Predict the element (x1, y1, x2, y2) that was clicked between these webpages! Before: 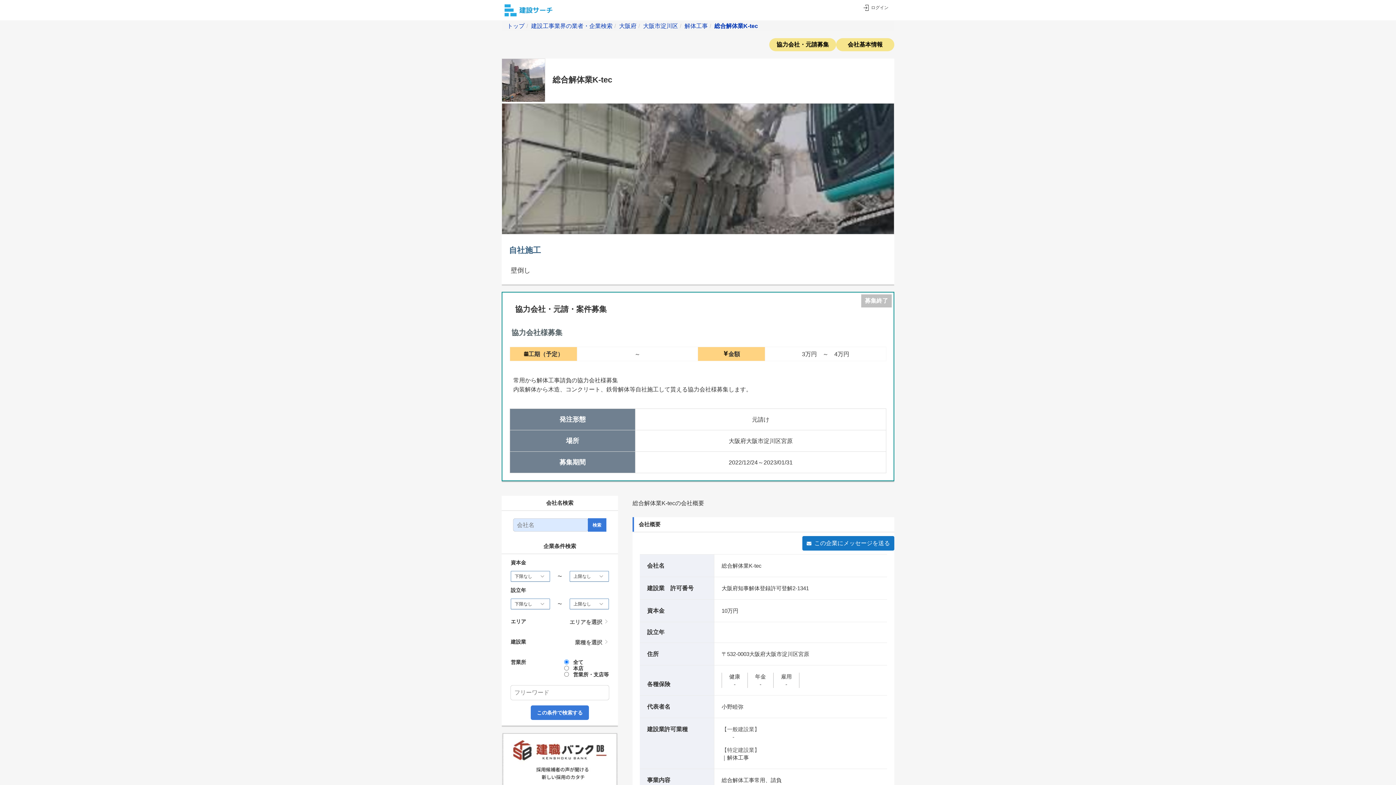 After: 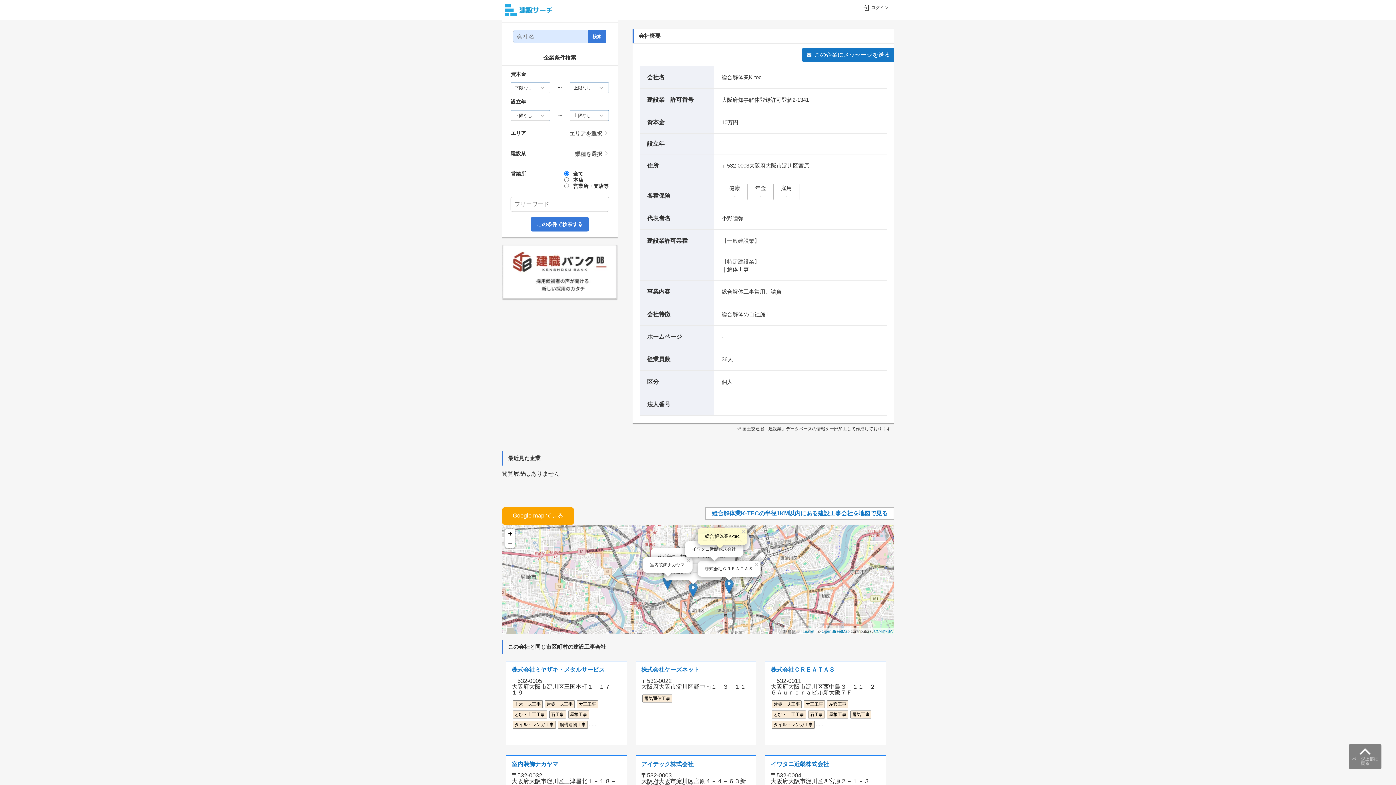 Action: label: 会社基本情報 bbox: (848, 41, 882, 47)